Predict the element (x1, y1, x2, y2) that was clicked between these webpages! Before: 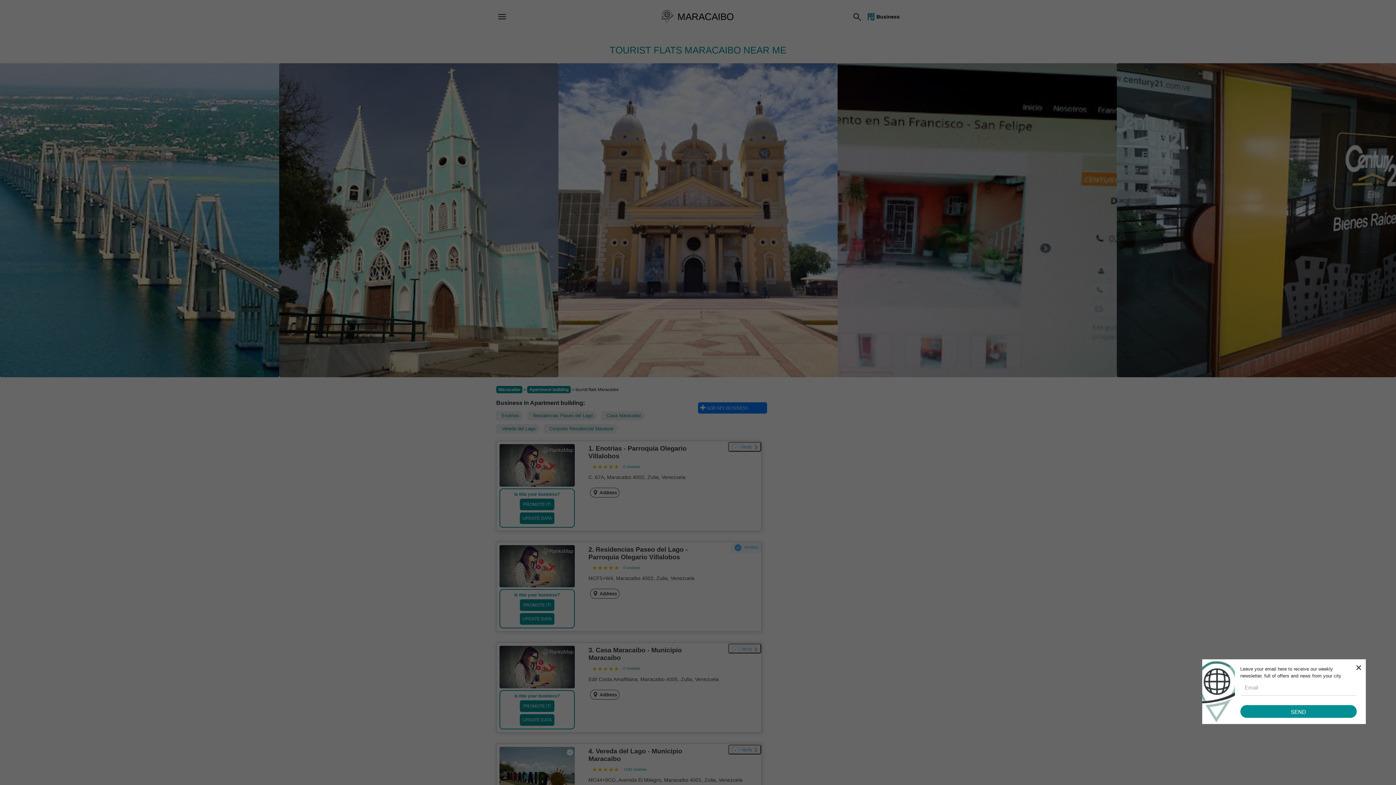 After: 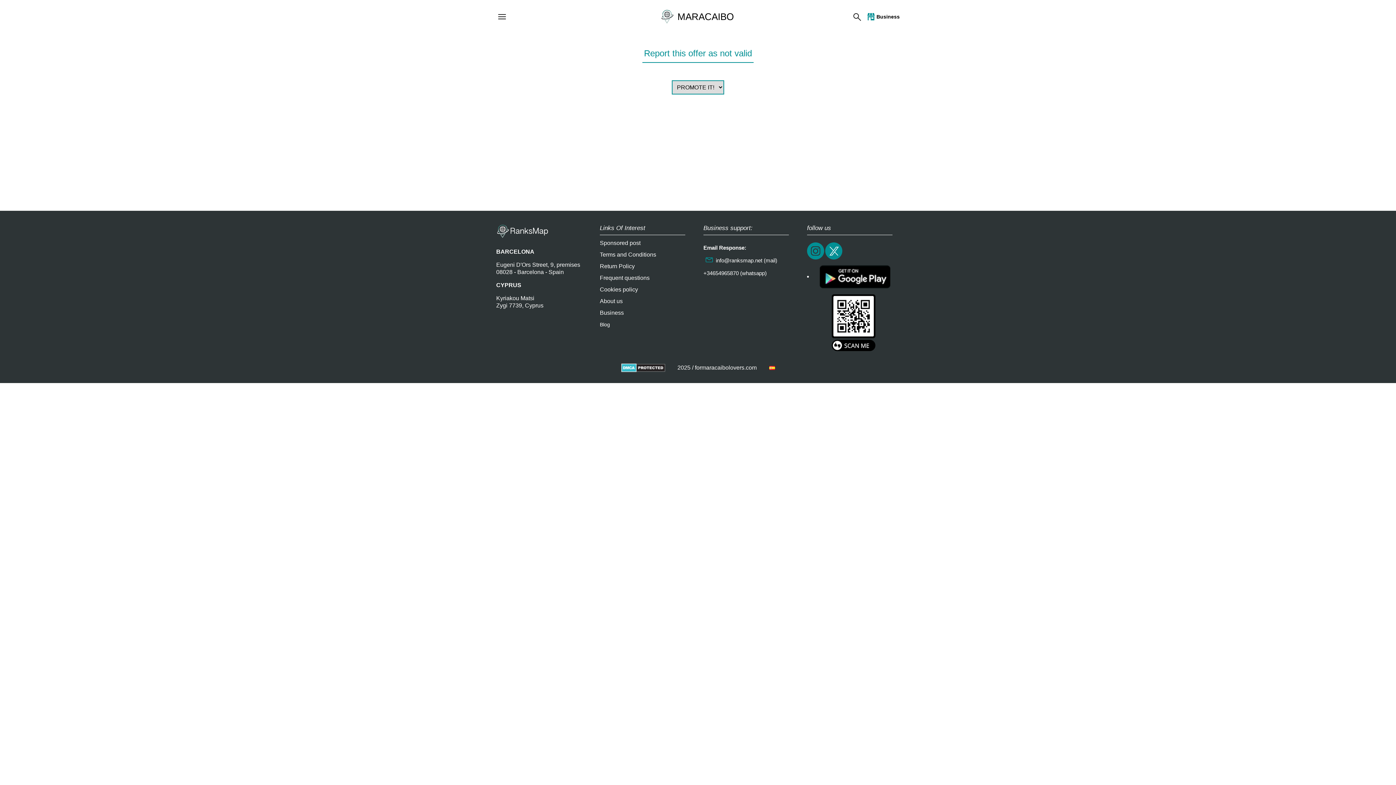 Action: bbox: (519, 512, 554, 524) label: UPDATE DATA